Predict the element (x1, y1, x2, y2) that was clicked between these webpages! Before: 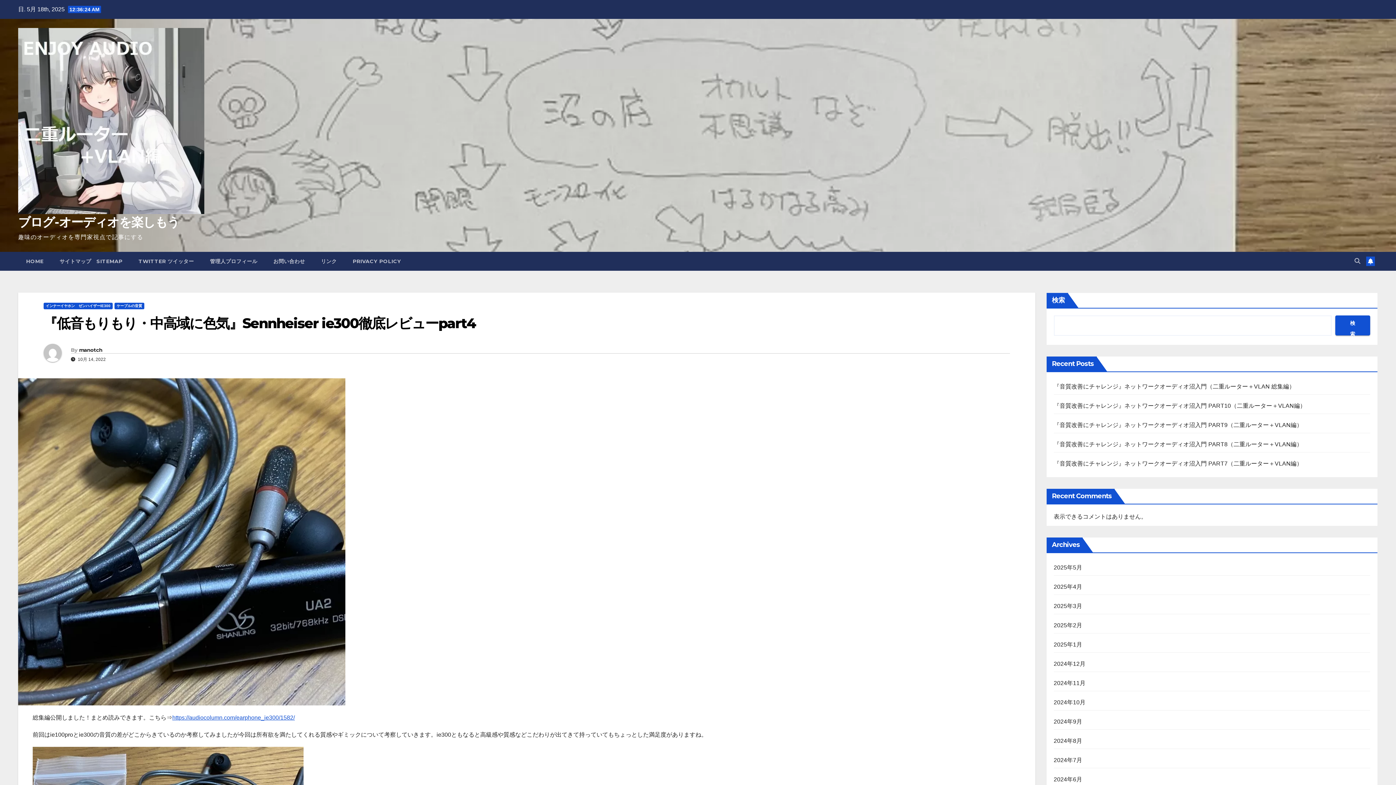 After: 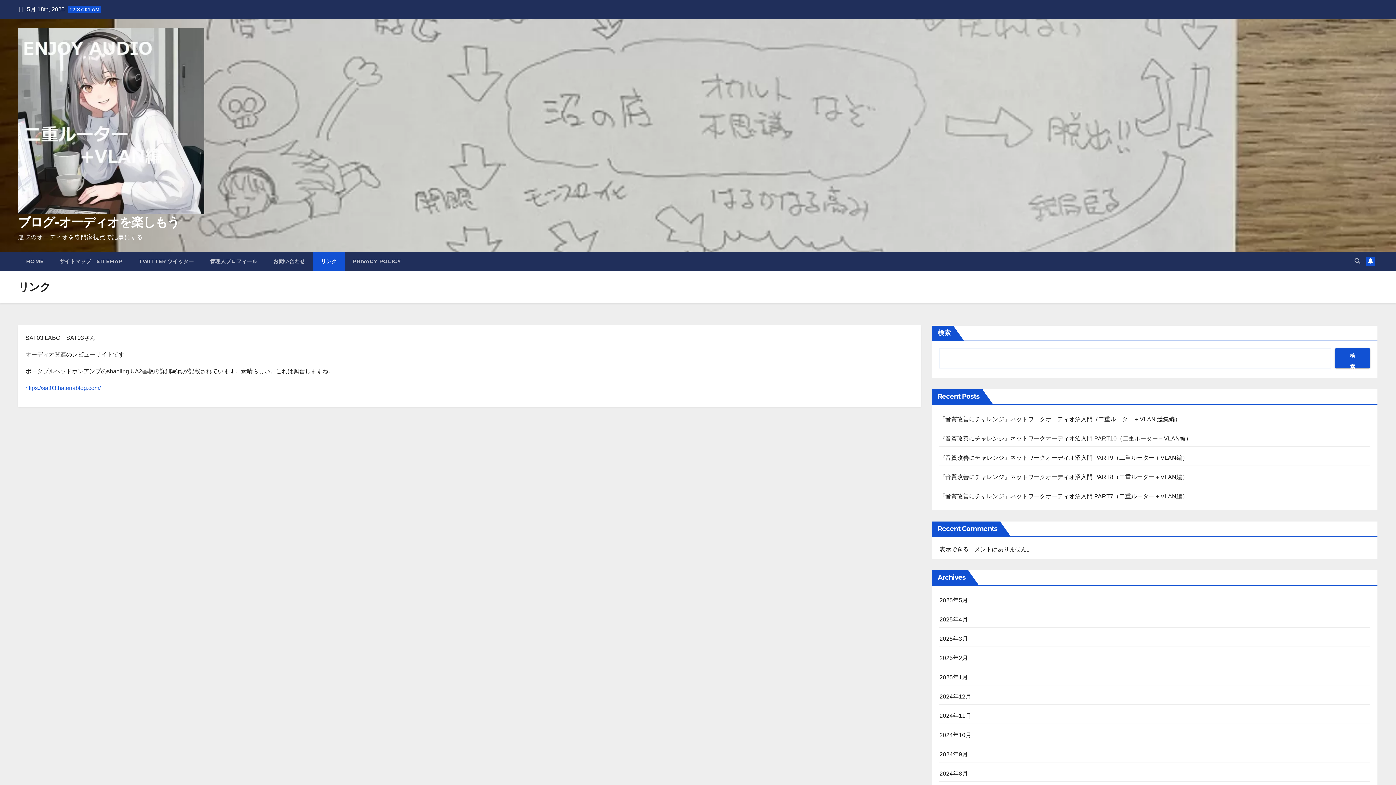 Action: label: リンク bbox: (313, 252, 344, 270)